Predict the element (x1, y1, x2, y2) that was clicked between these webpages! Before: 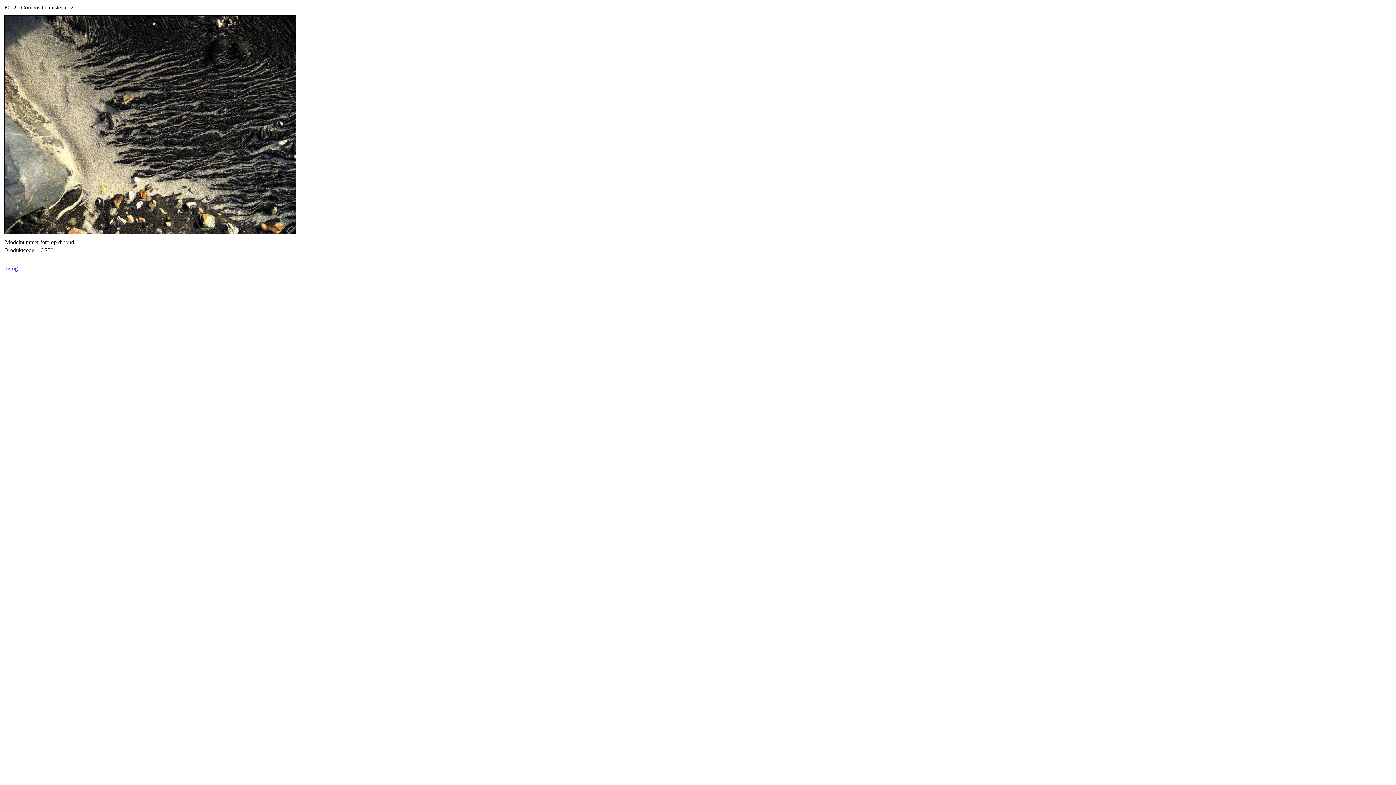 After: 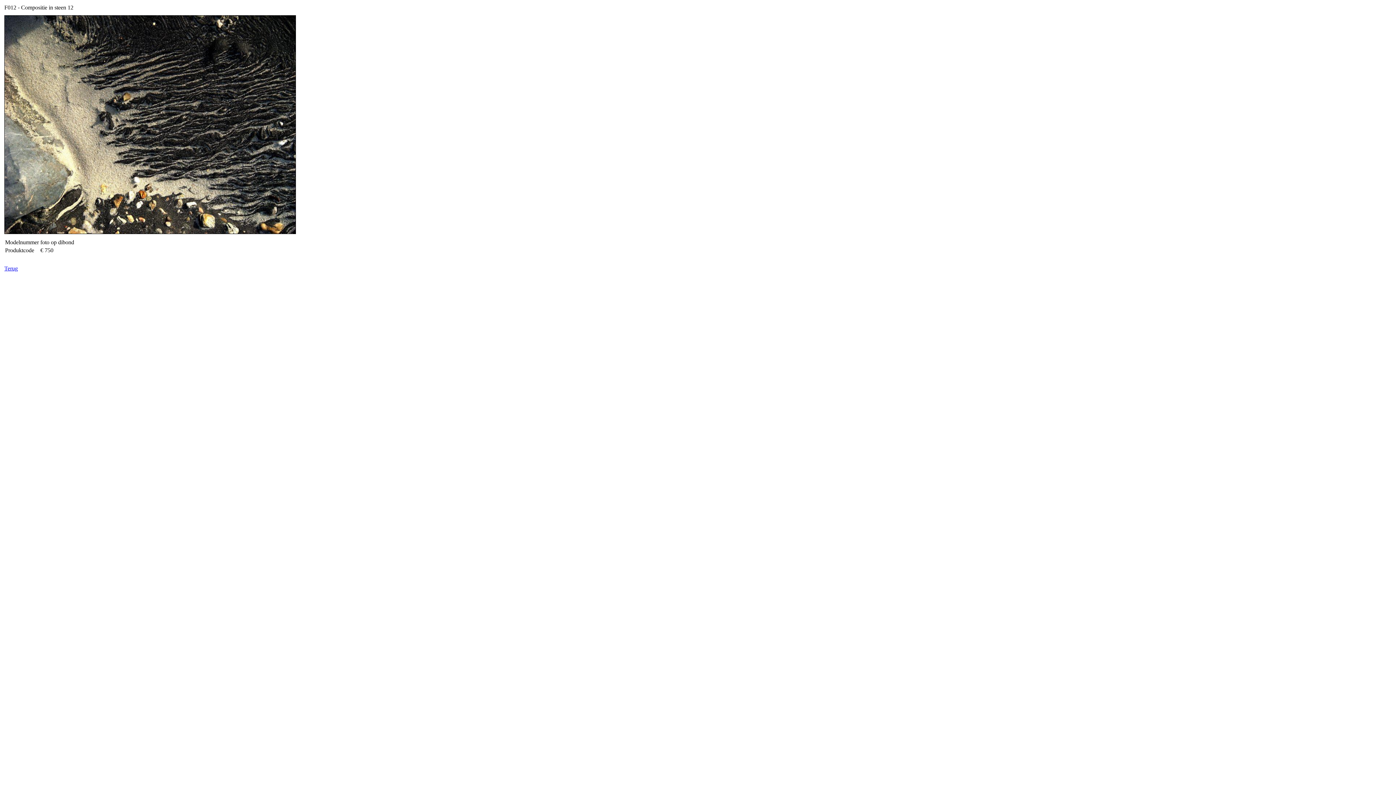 Action: bbox: (4, 265, 17, 271) label: Terug